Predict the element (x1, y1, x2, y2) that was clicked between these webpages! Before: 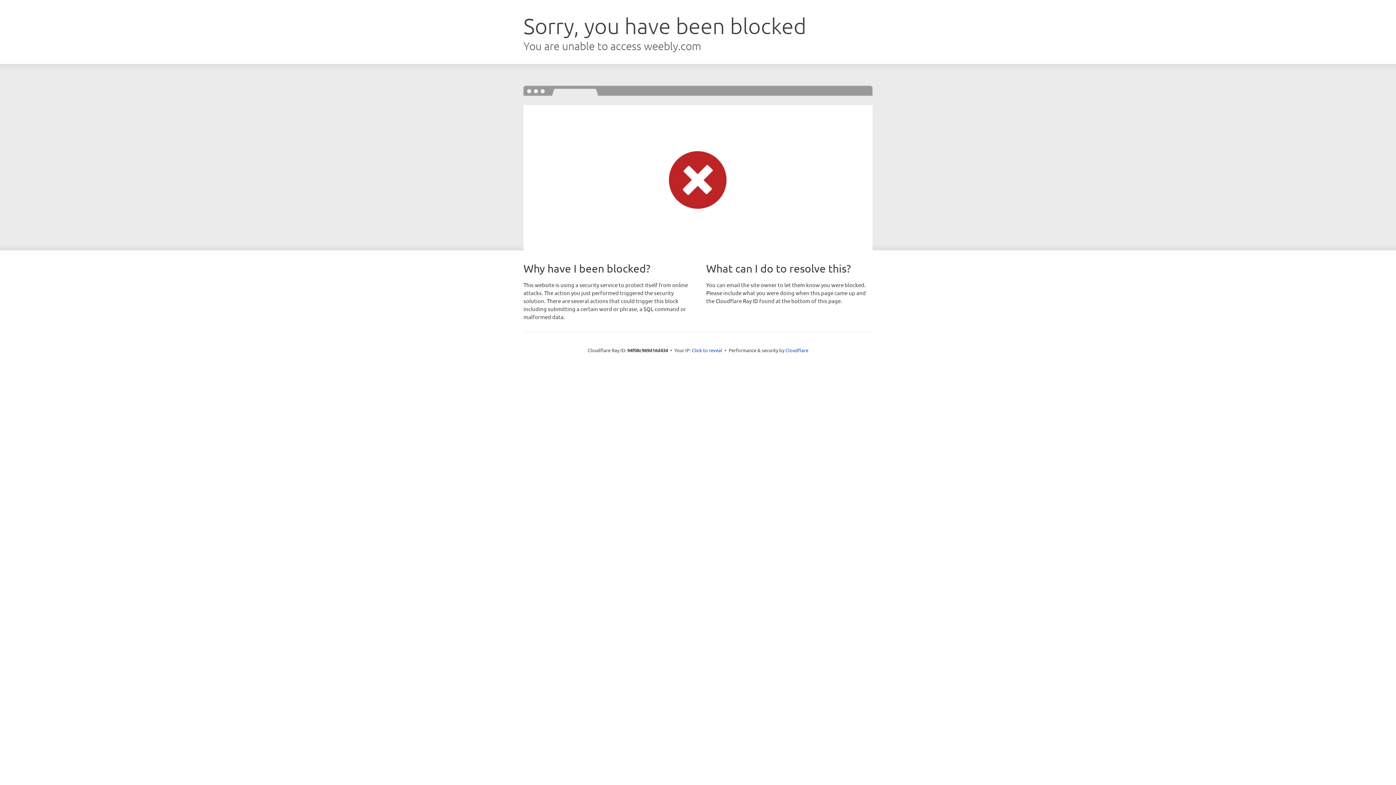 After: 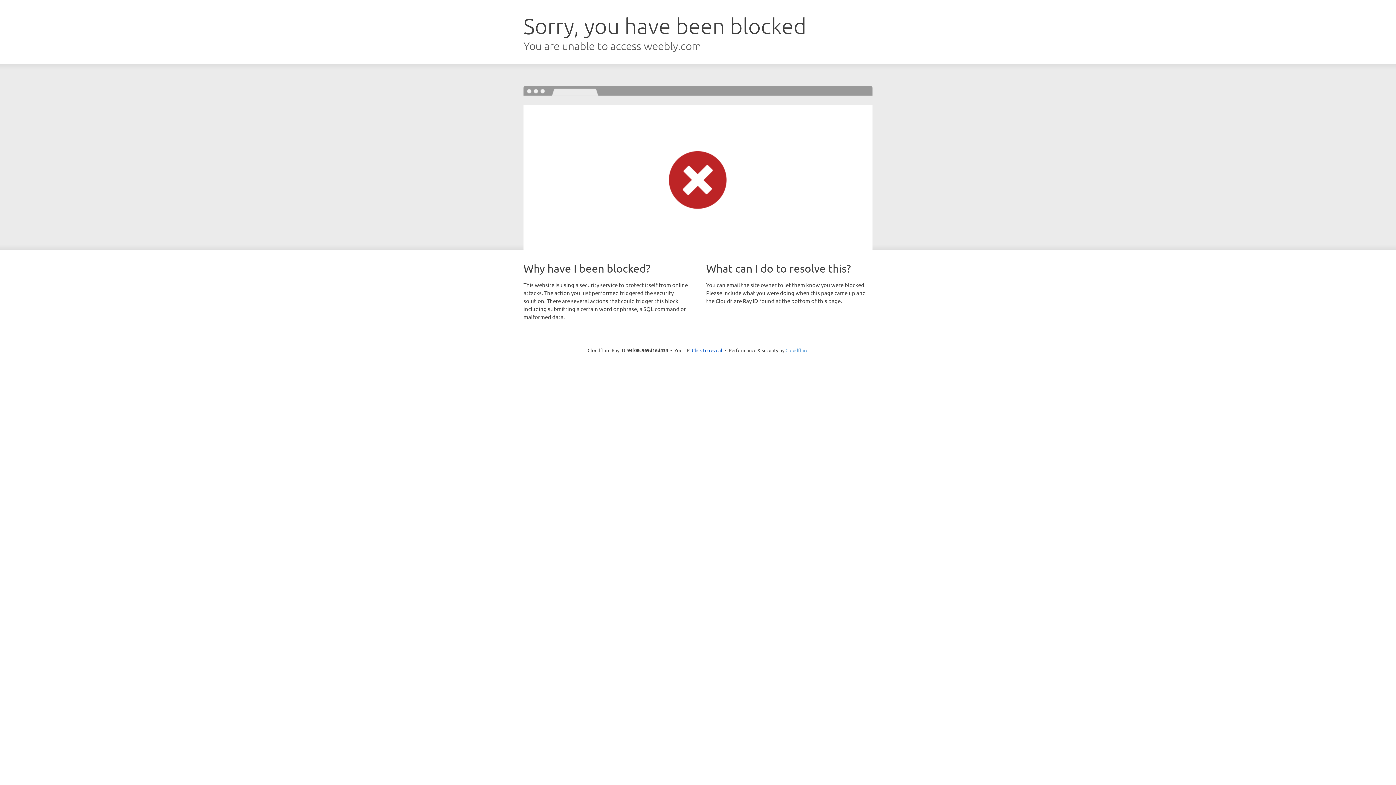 Action: label: Cloudflare bbox: (785, 347, 808, 353)